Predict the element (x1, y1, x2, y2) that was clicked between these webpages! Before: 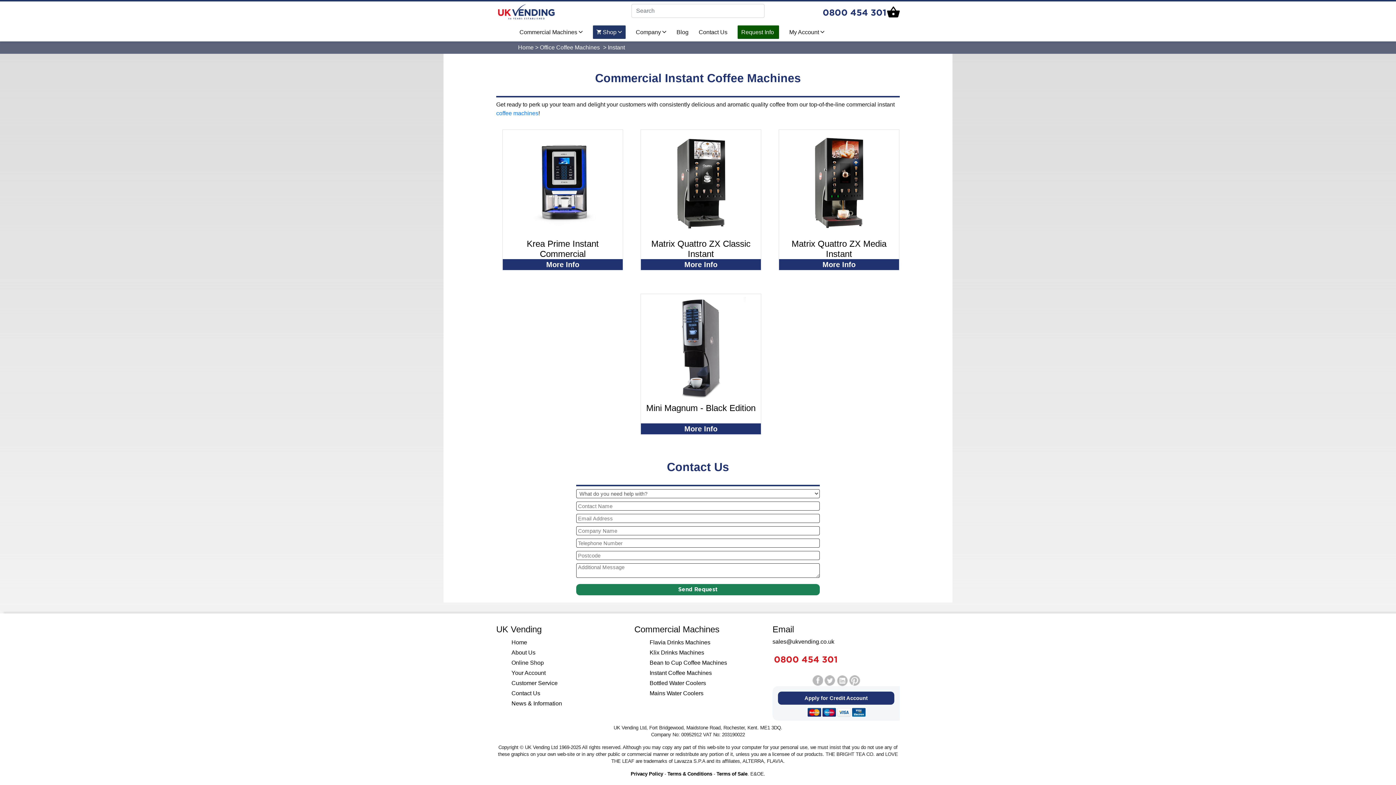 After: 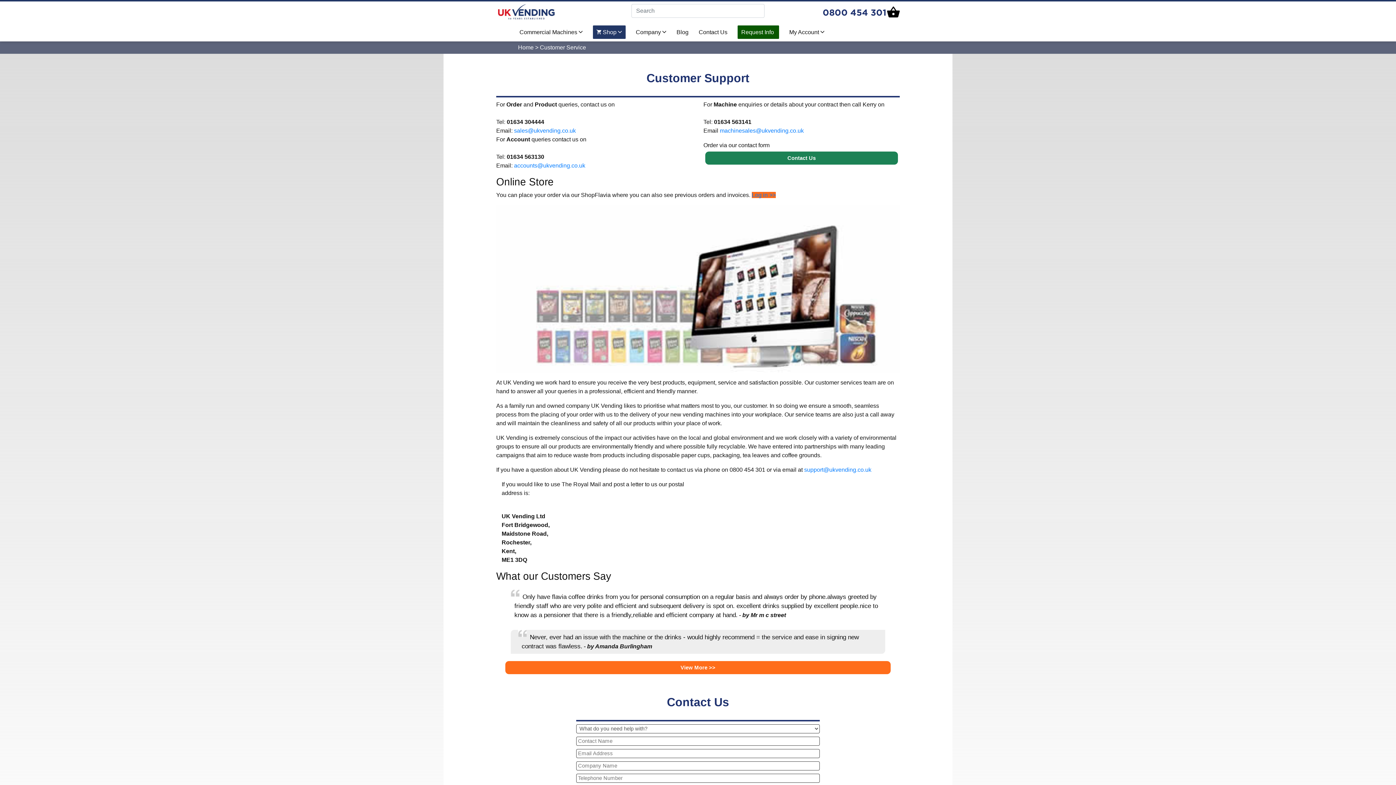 Action: bbox: (511, 680, 557, 686) label: Customer Service